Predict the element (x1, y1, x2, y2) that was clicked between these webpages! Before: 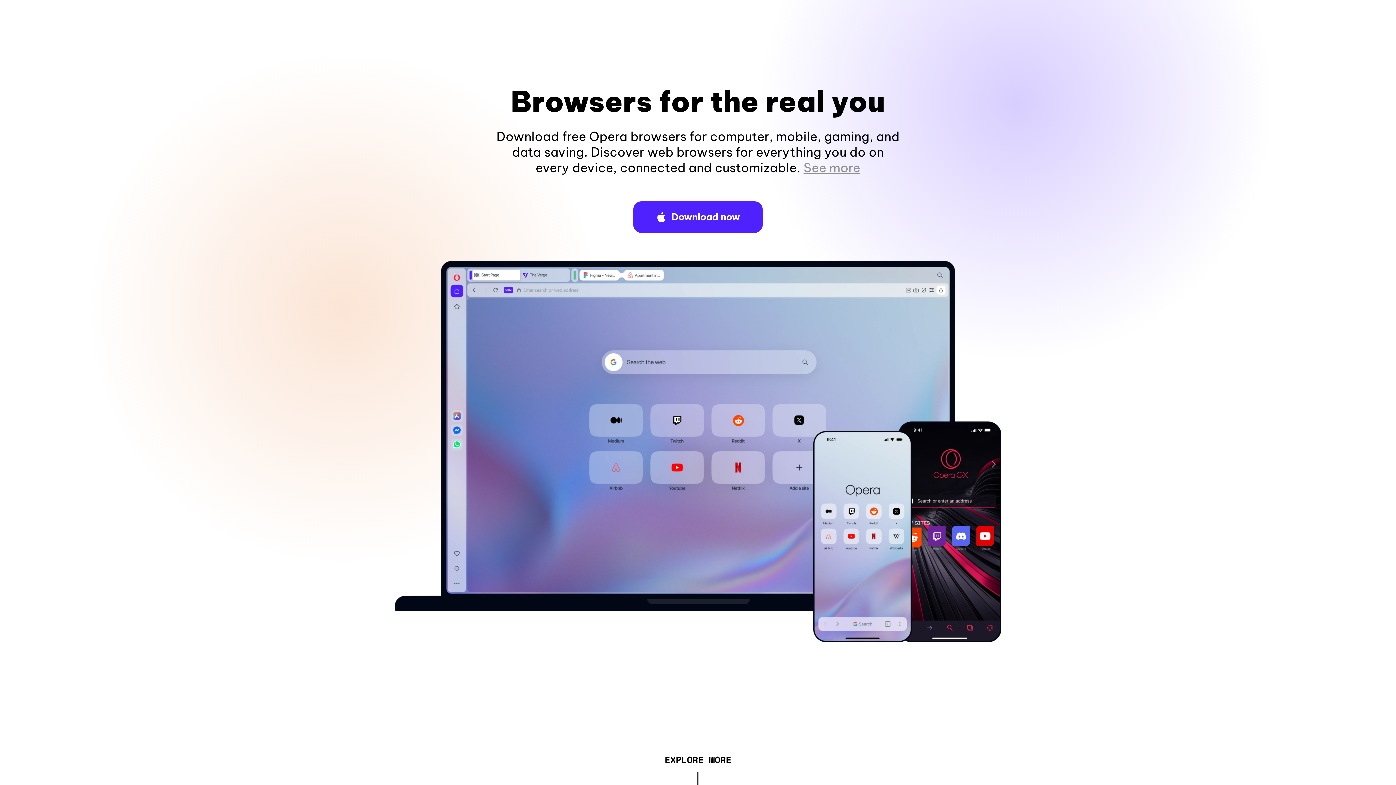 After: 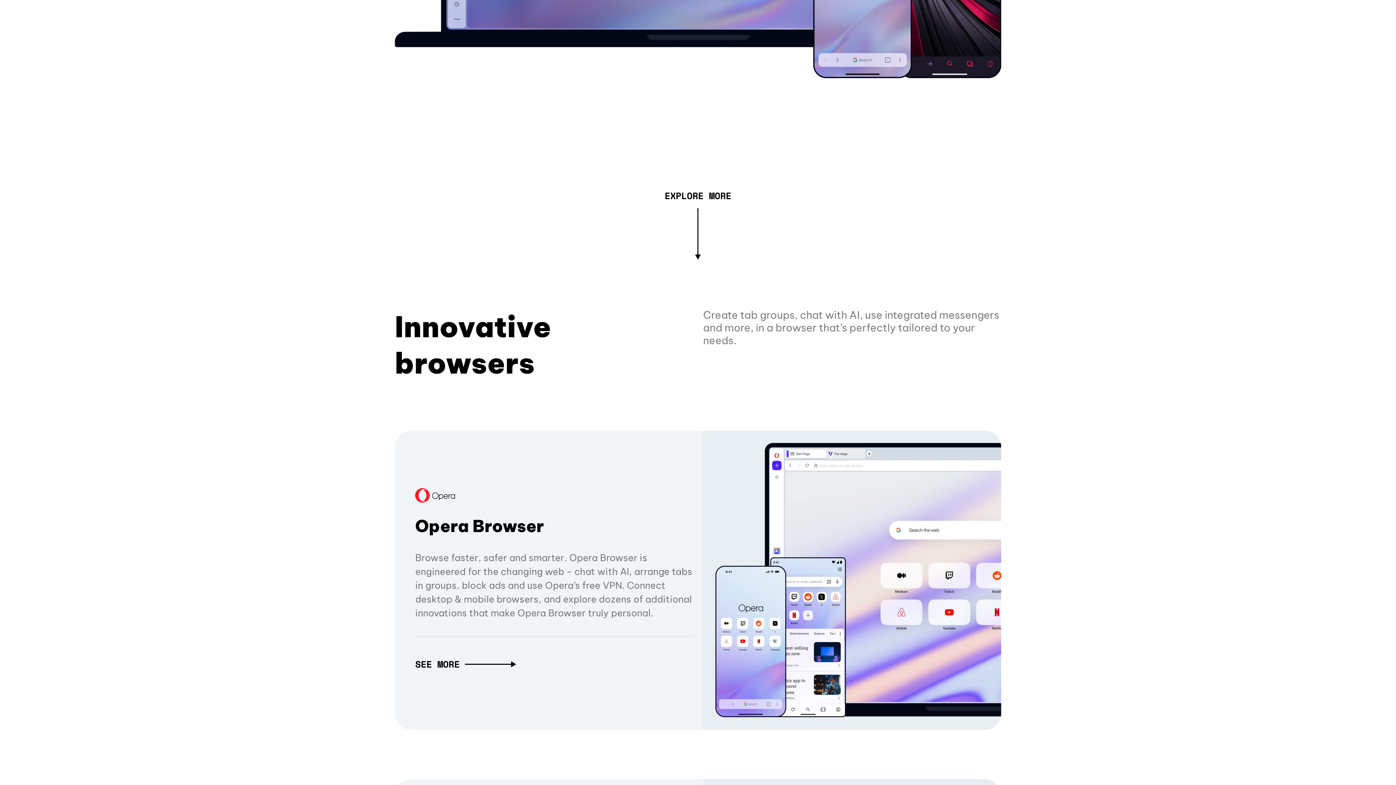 Action: label: See more bbox: (803, 160, 860, 175)